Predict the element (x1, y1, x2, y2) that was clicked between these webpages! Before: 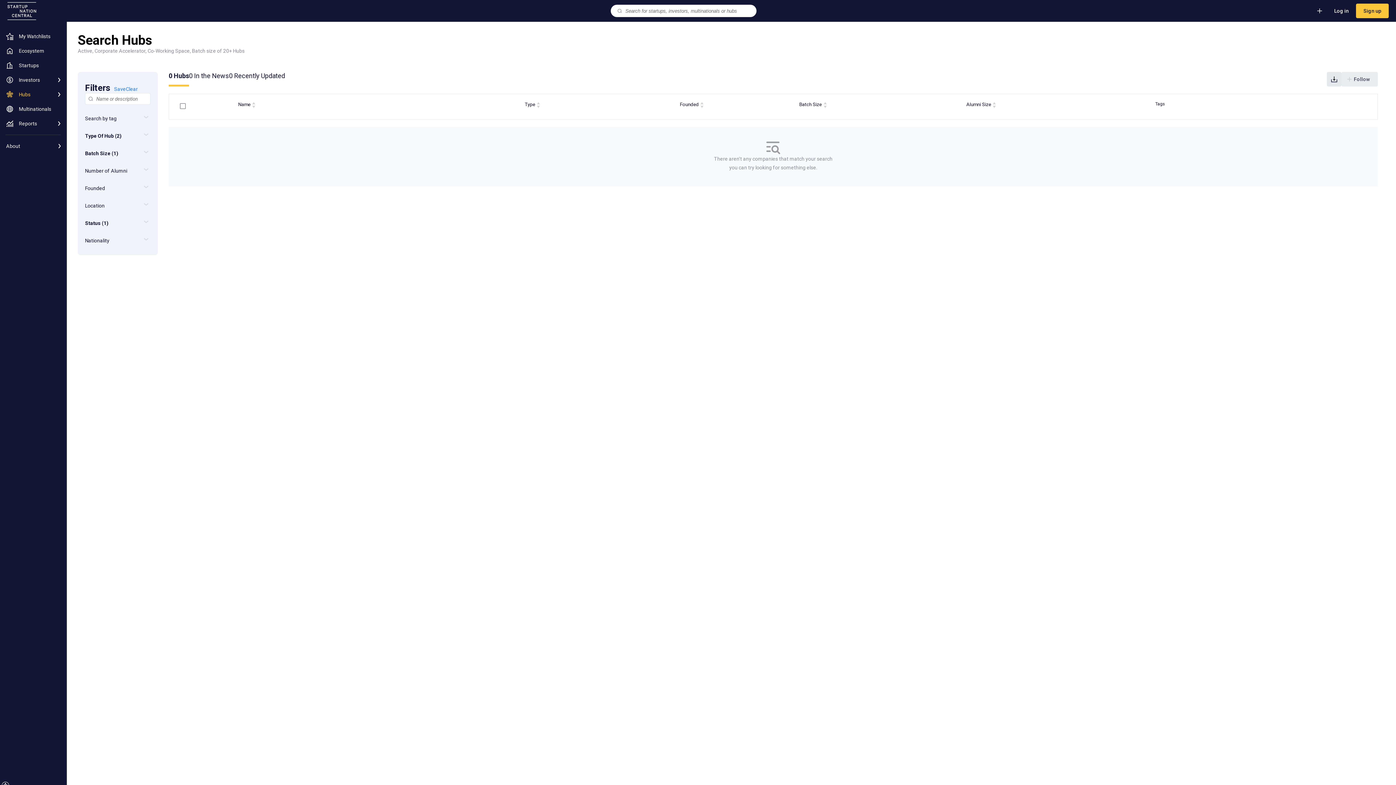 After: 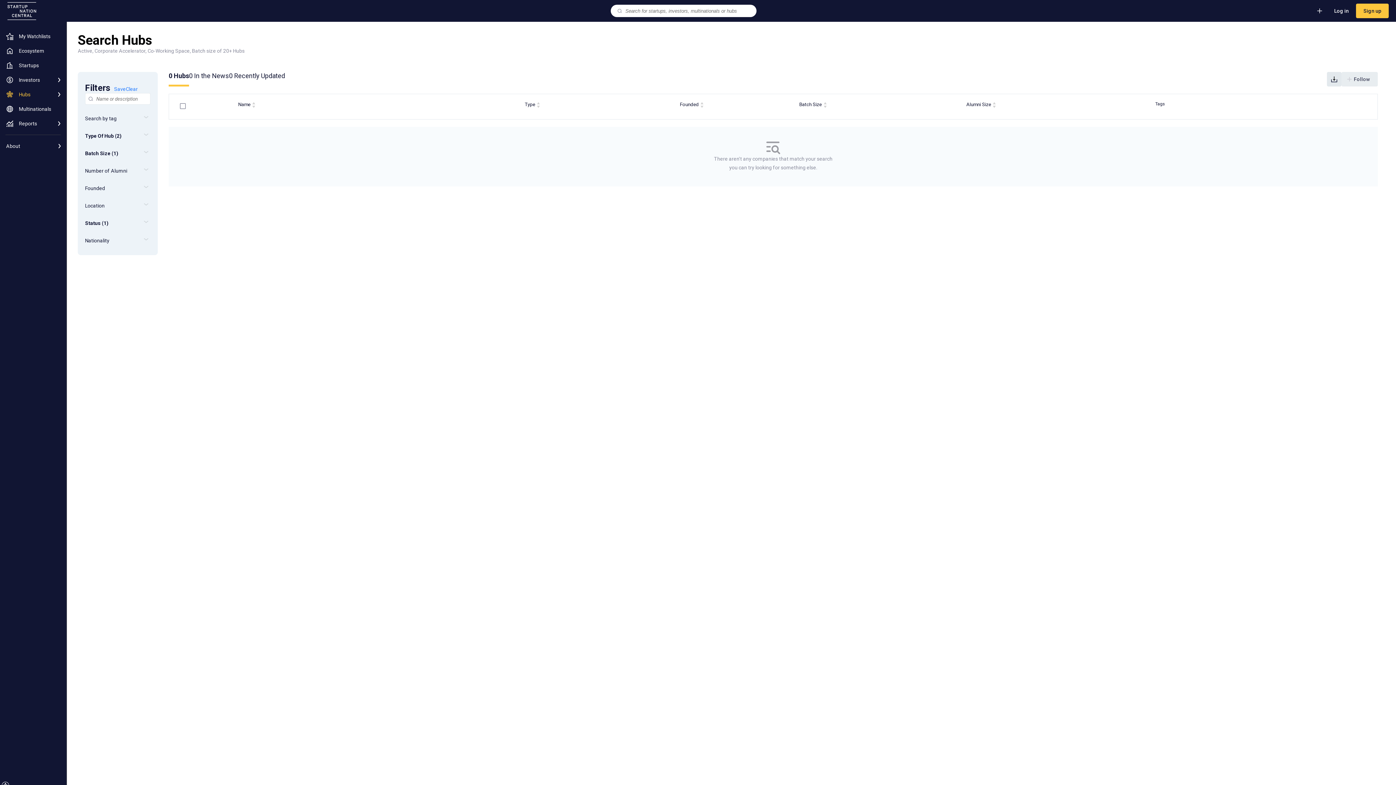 Action: label: Batch Size bbox: (797, 101, 831, 108)